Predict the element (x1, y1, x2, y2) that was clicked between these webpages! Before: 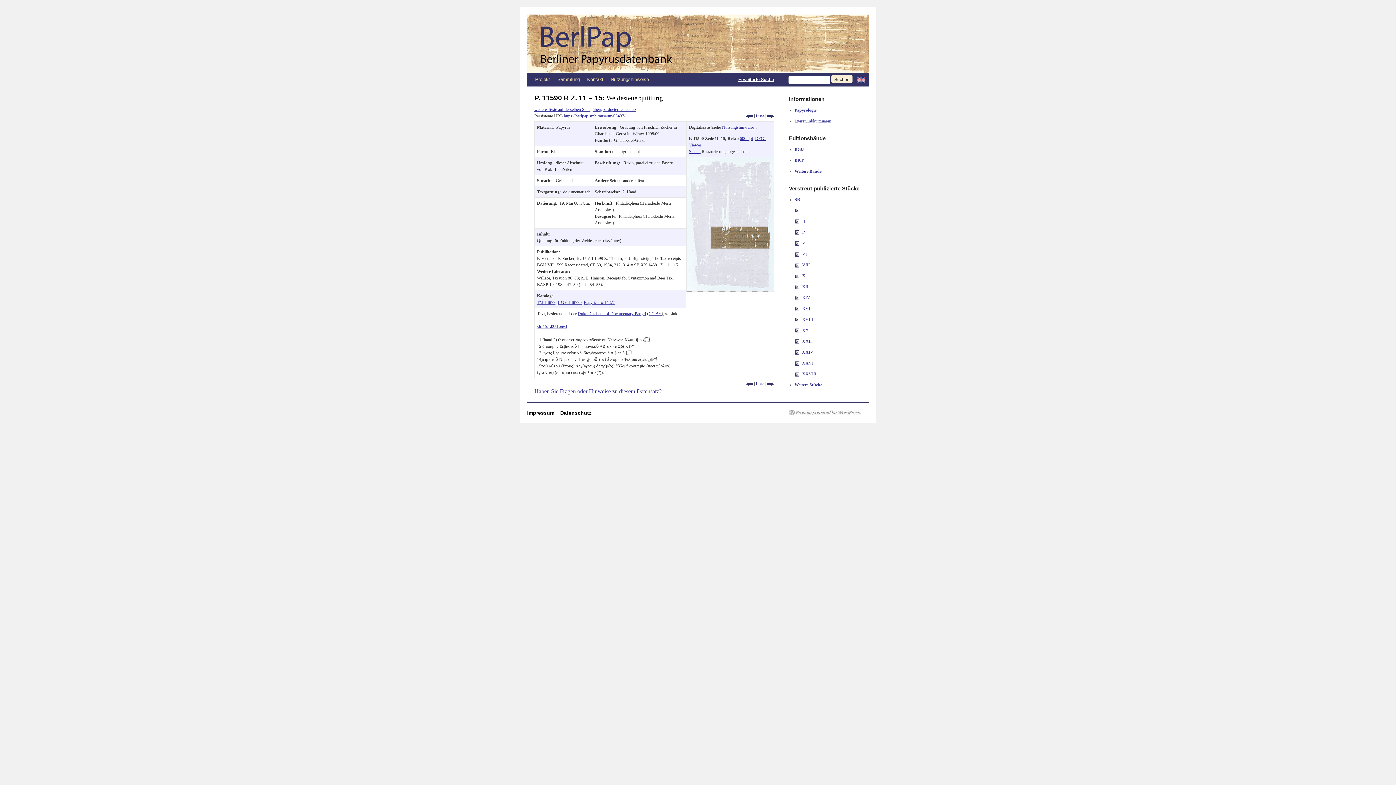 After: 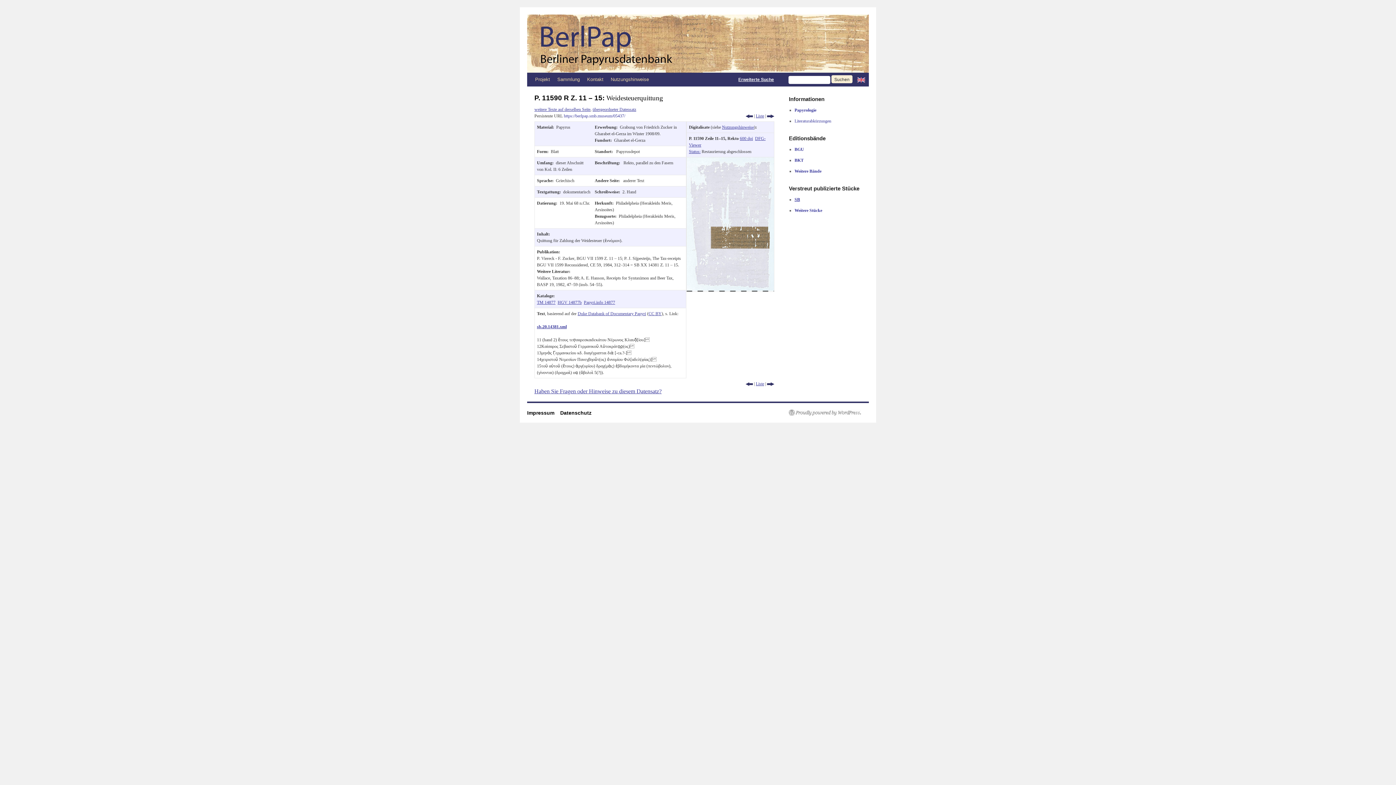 Action: bbox: (794, 194, 861, 205) label: SB